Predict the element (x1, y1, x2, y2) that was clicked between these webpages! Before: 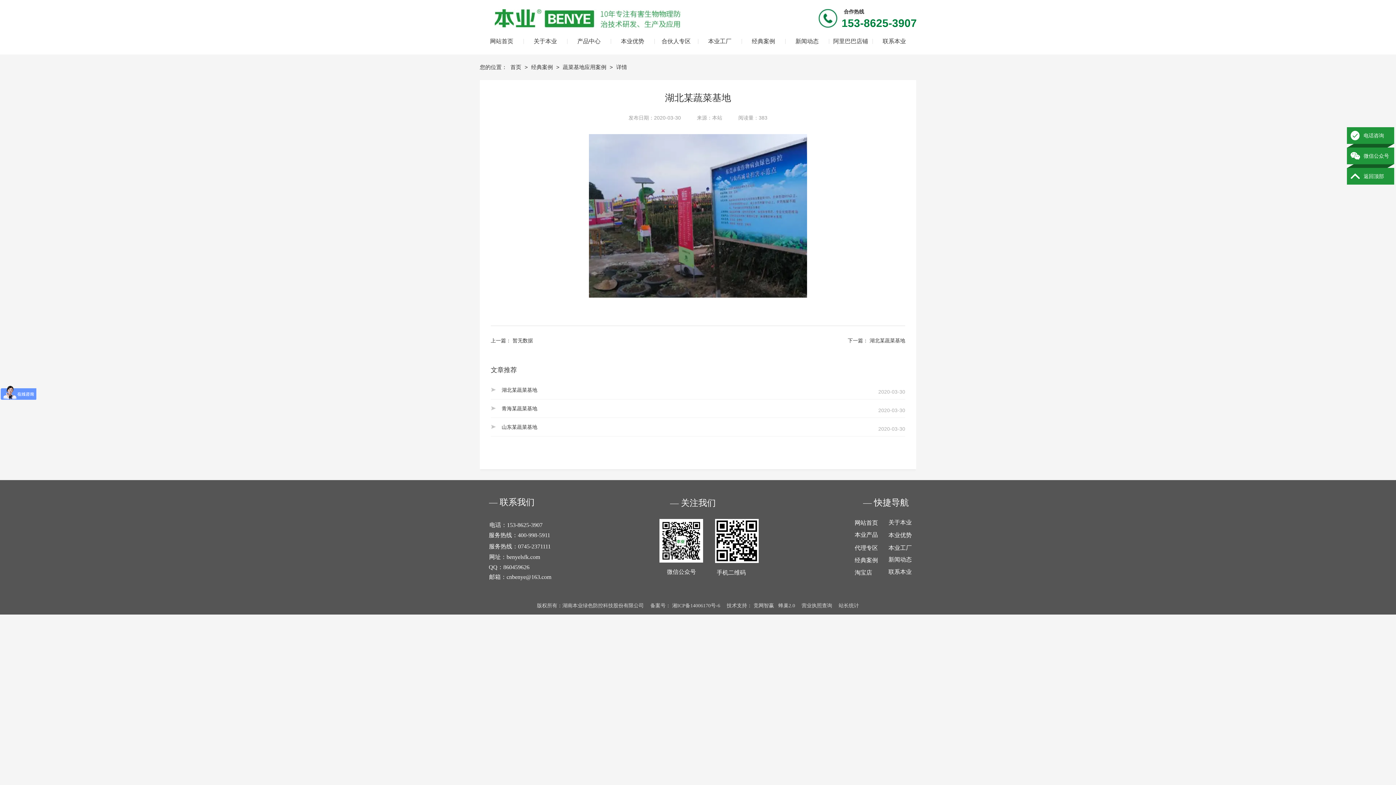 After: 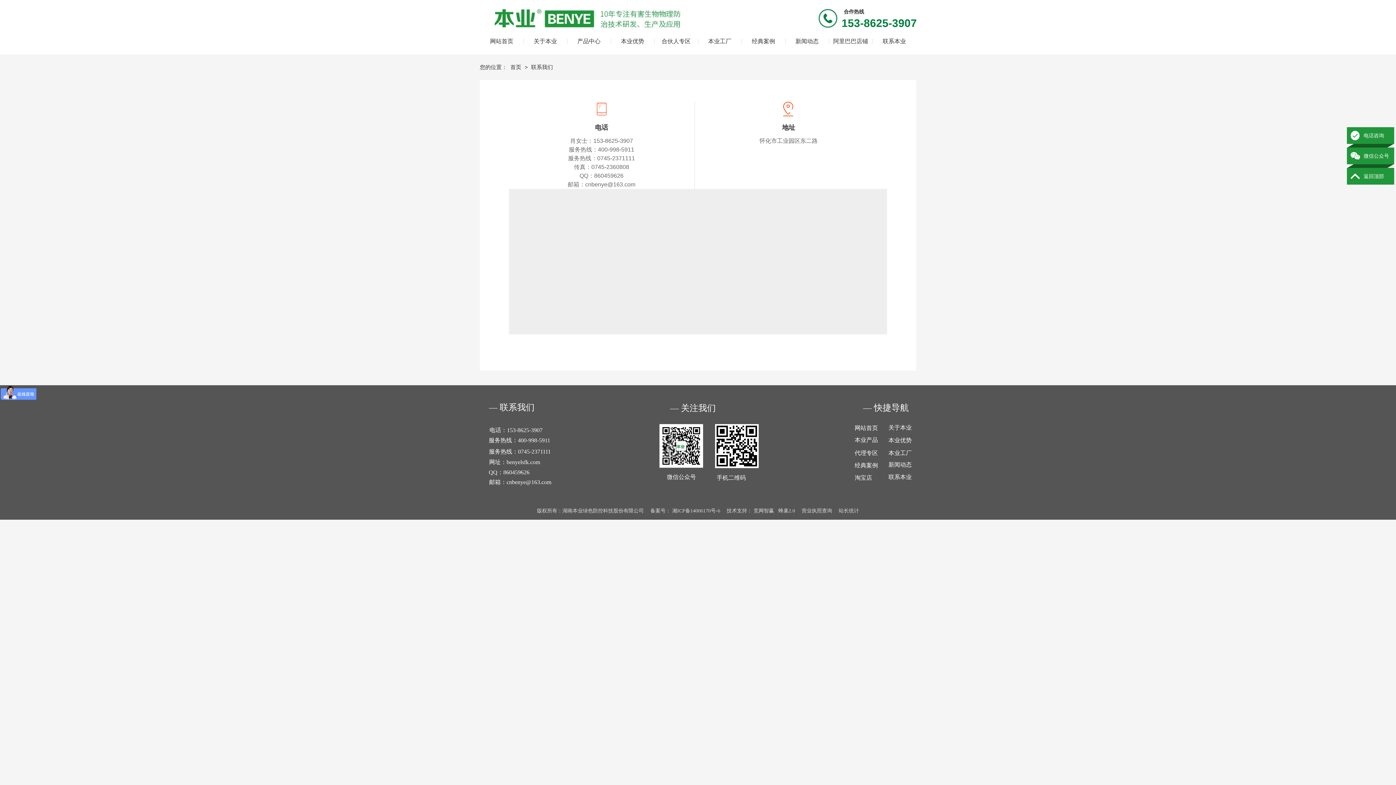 Action: label: 联系本业 bbox: (888, 569, 912, 575)